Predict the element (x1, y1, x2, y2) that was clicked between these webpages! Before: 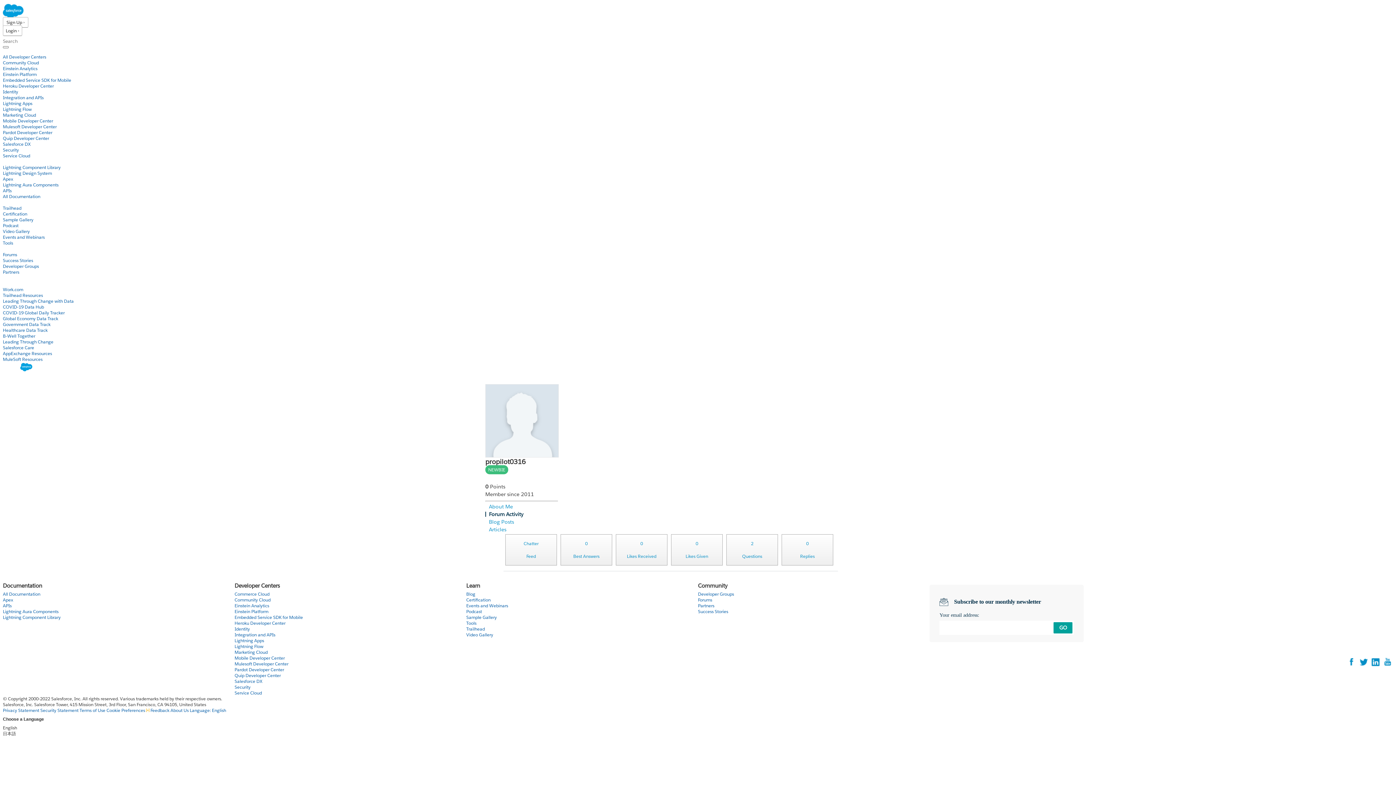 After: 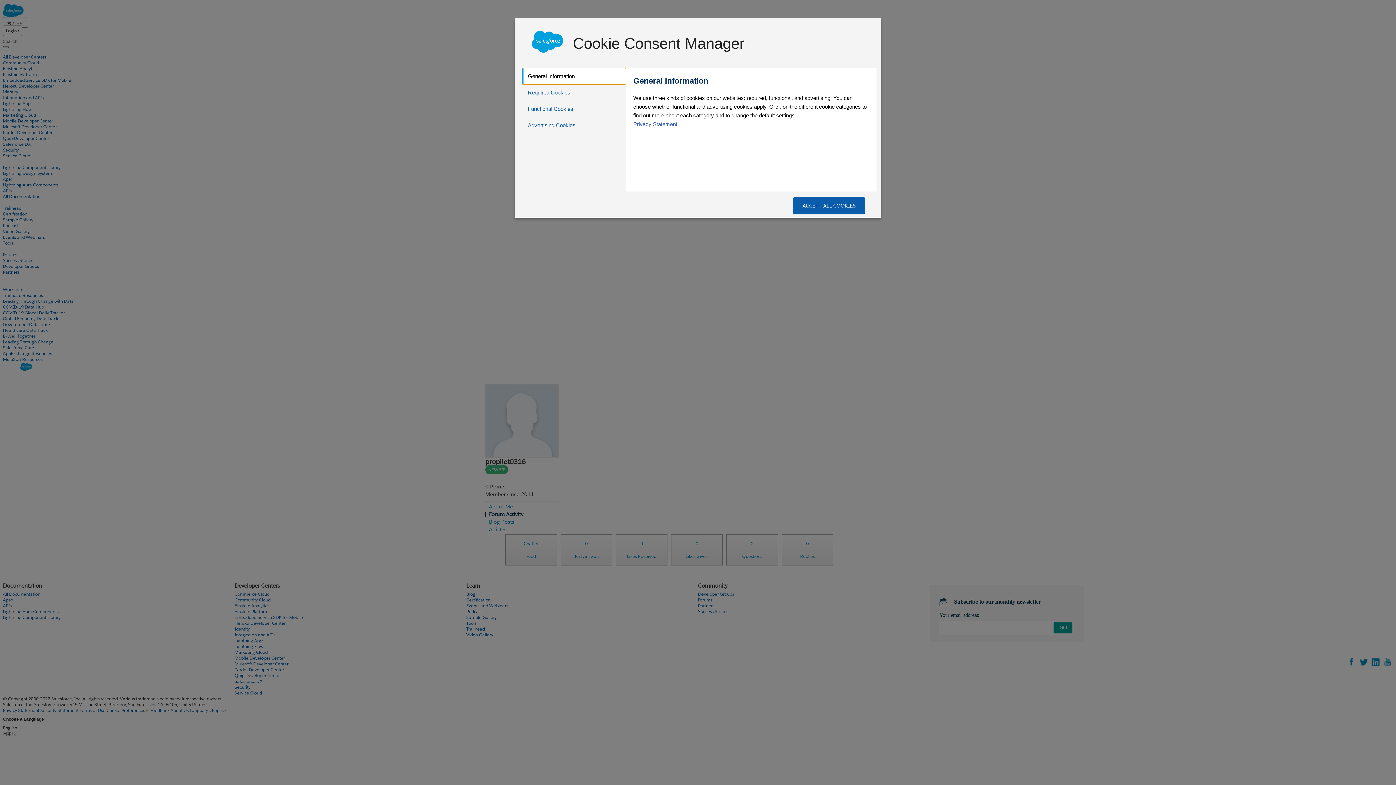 Action: bbox: (106, 707, 146, 713) label: Cookie Preferences 